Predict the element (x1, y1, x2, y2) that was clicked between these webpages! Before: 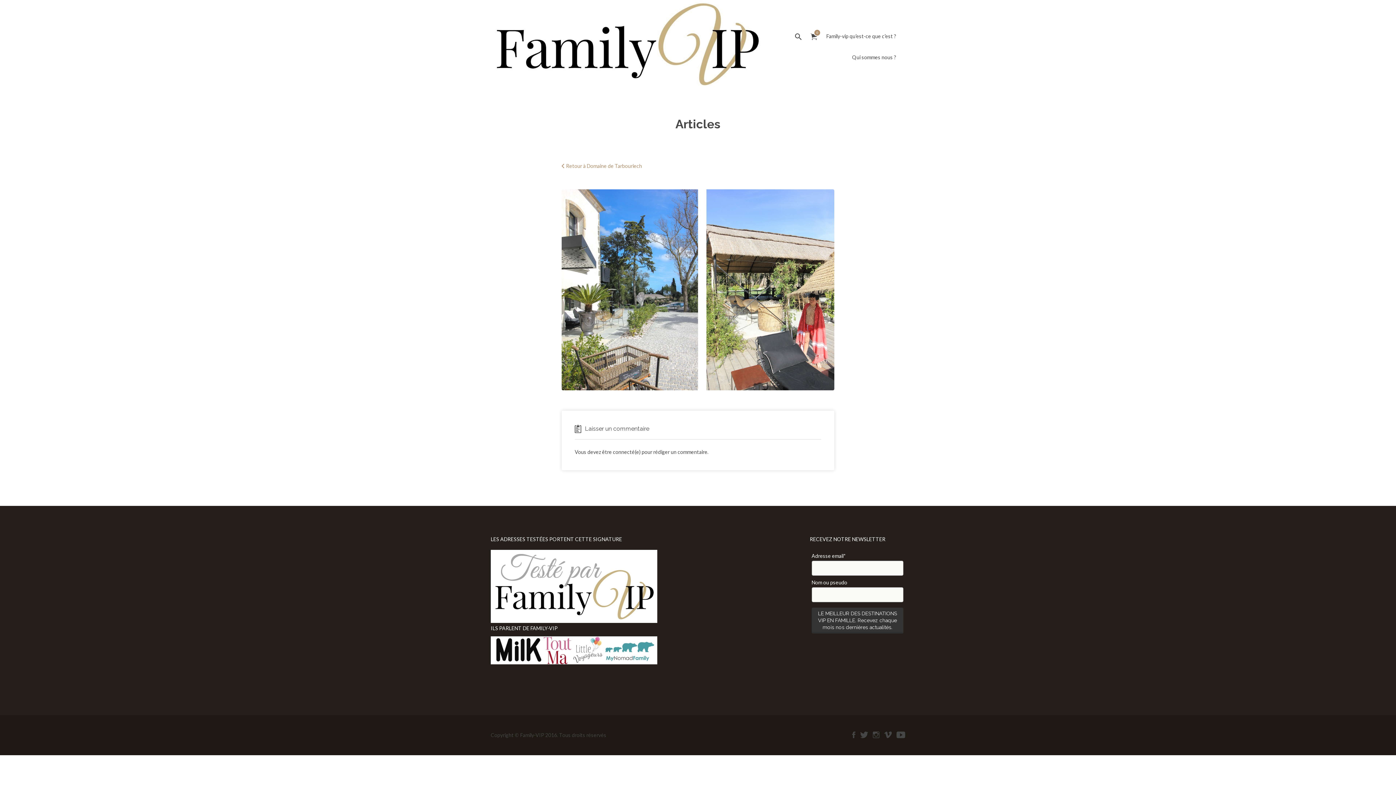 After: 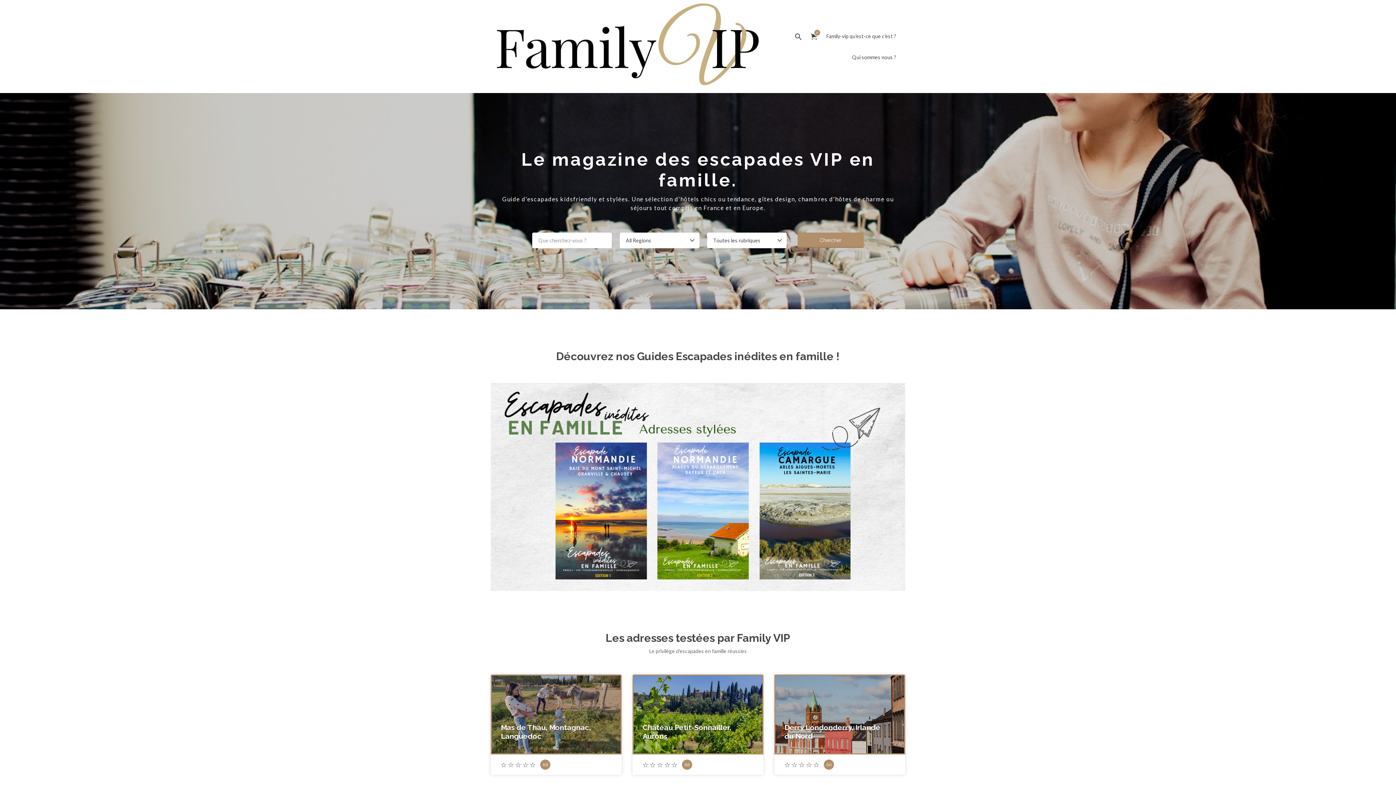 Action: bbox: (490, 0, 762, 86)